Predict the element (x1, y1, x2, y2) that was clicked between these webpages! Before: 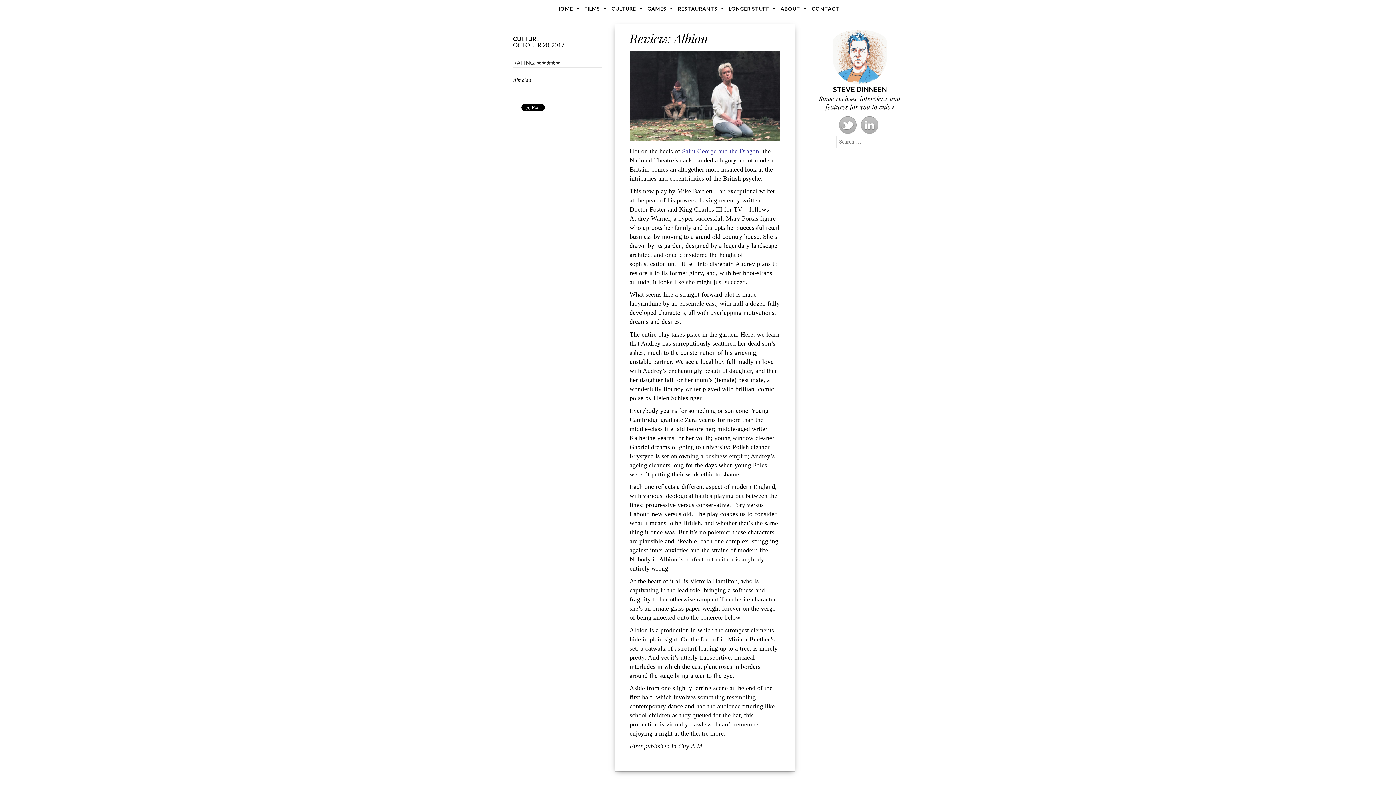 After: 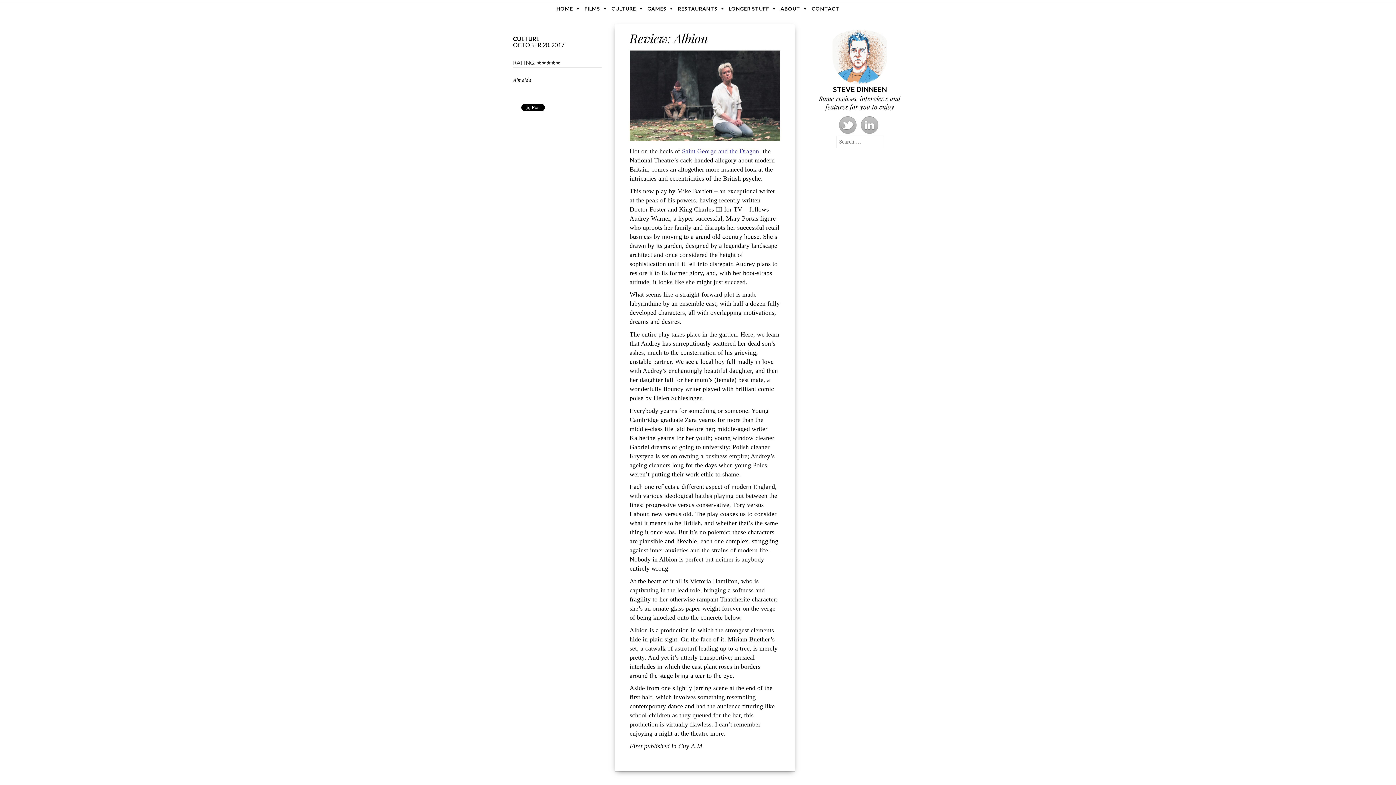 Action: bbox: (629, 29, 708, 46) label: Review: Albion